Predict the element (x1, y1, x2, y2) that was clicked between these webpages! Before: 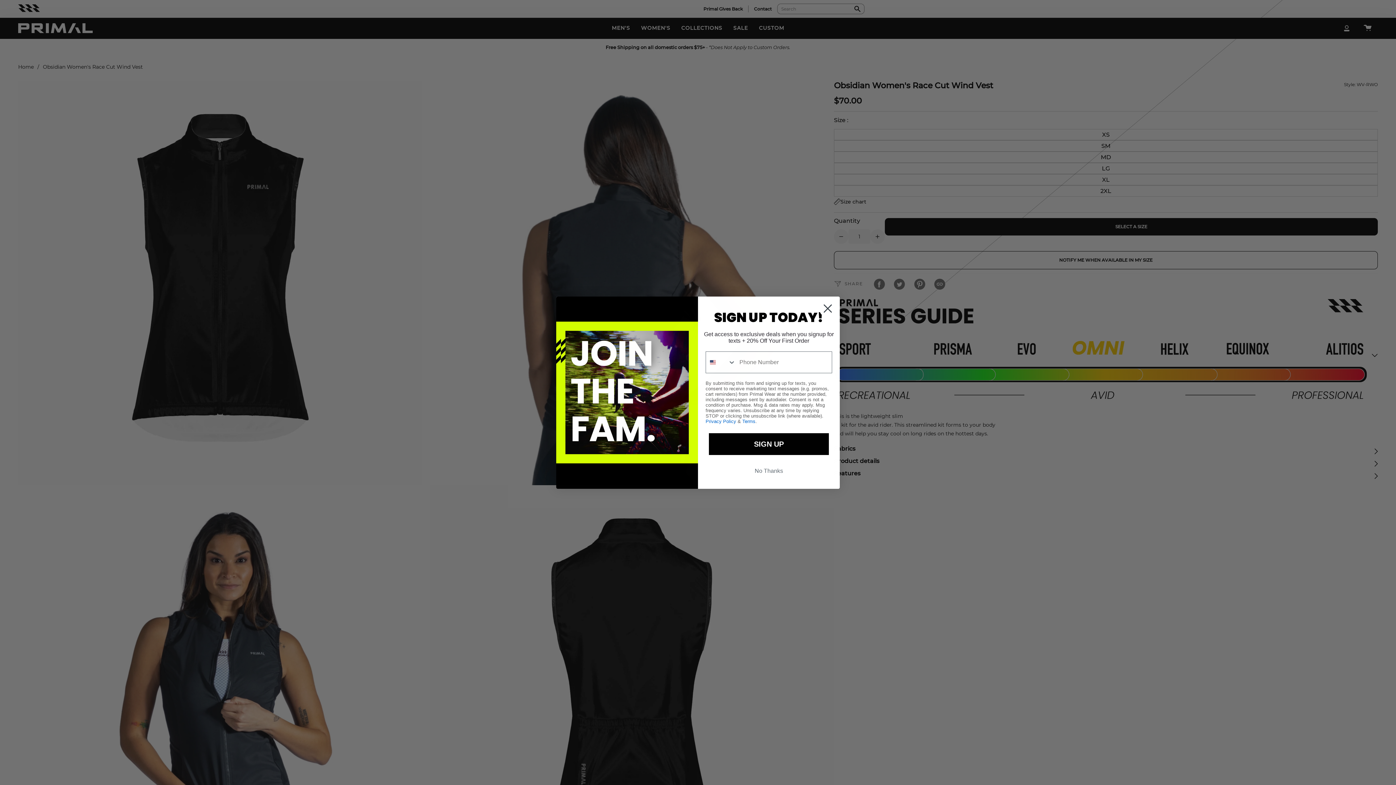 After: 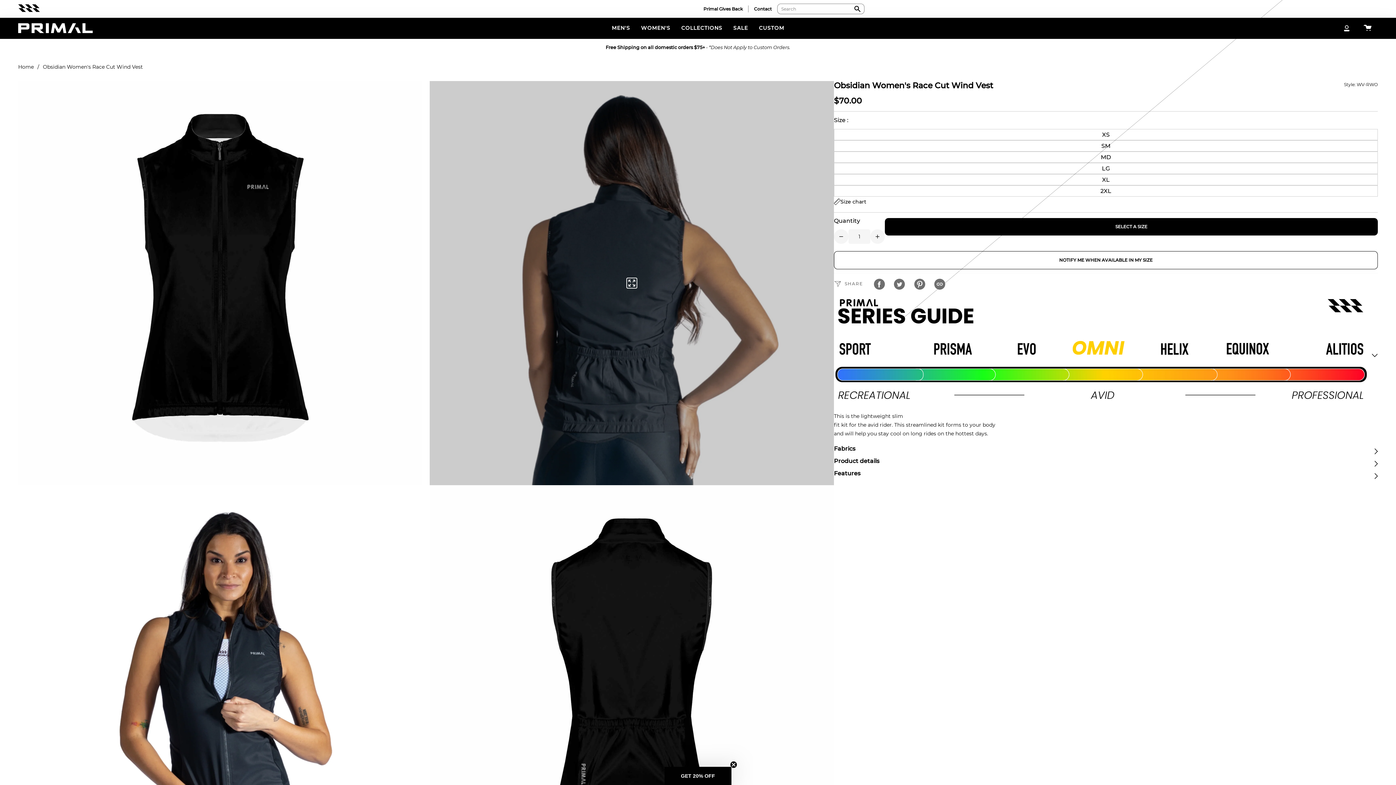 Action: bbox: (705, 464, 832, 478) label: No Thanks